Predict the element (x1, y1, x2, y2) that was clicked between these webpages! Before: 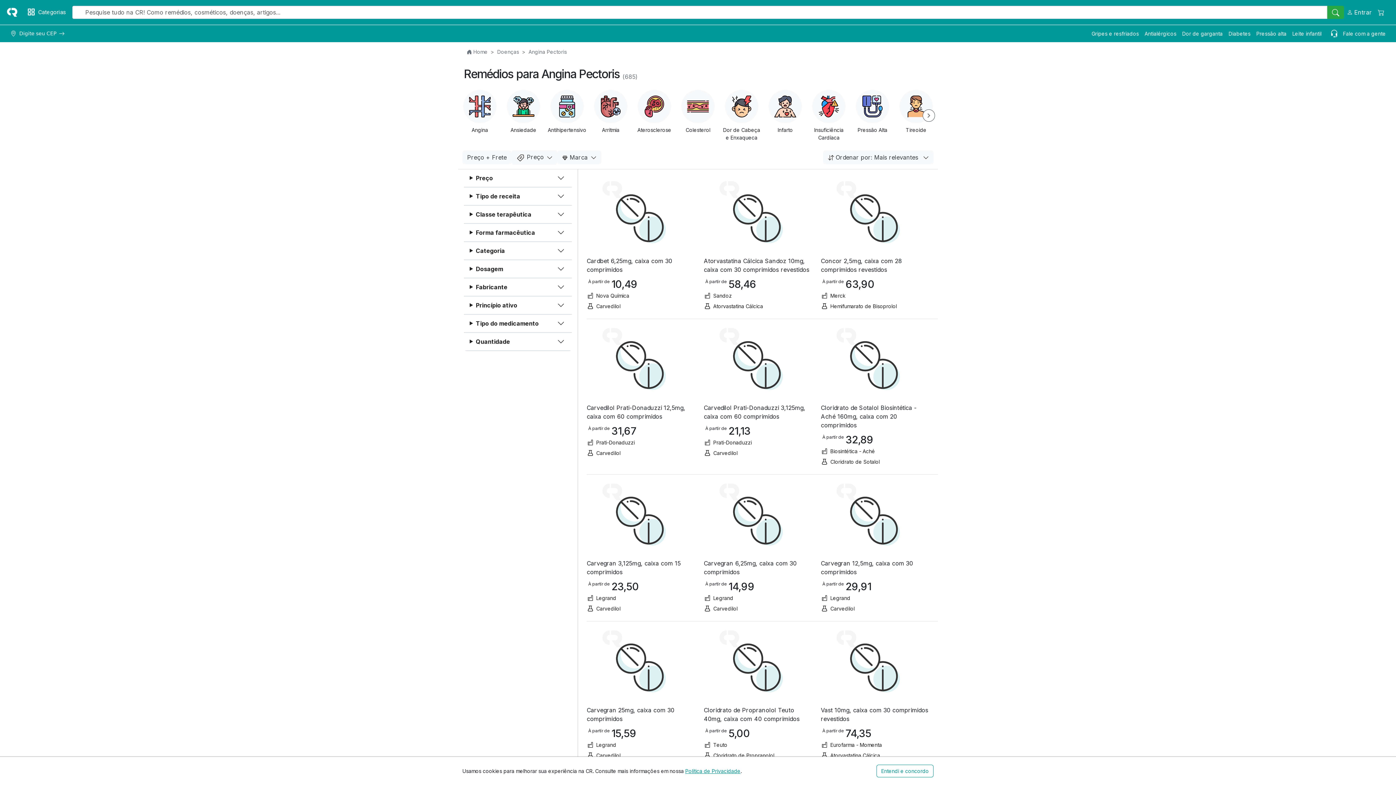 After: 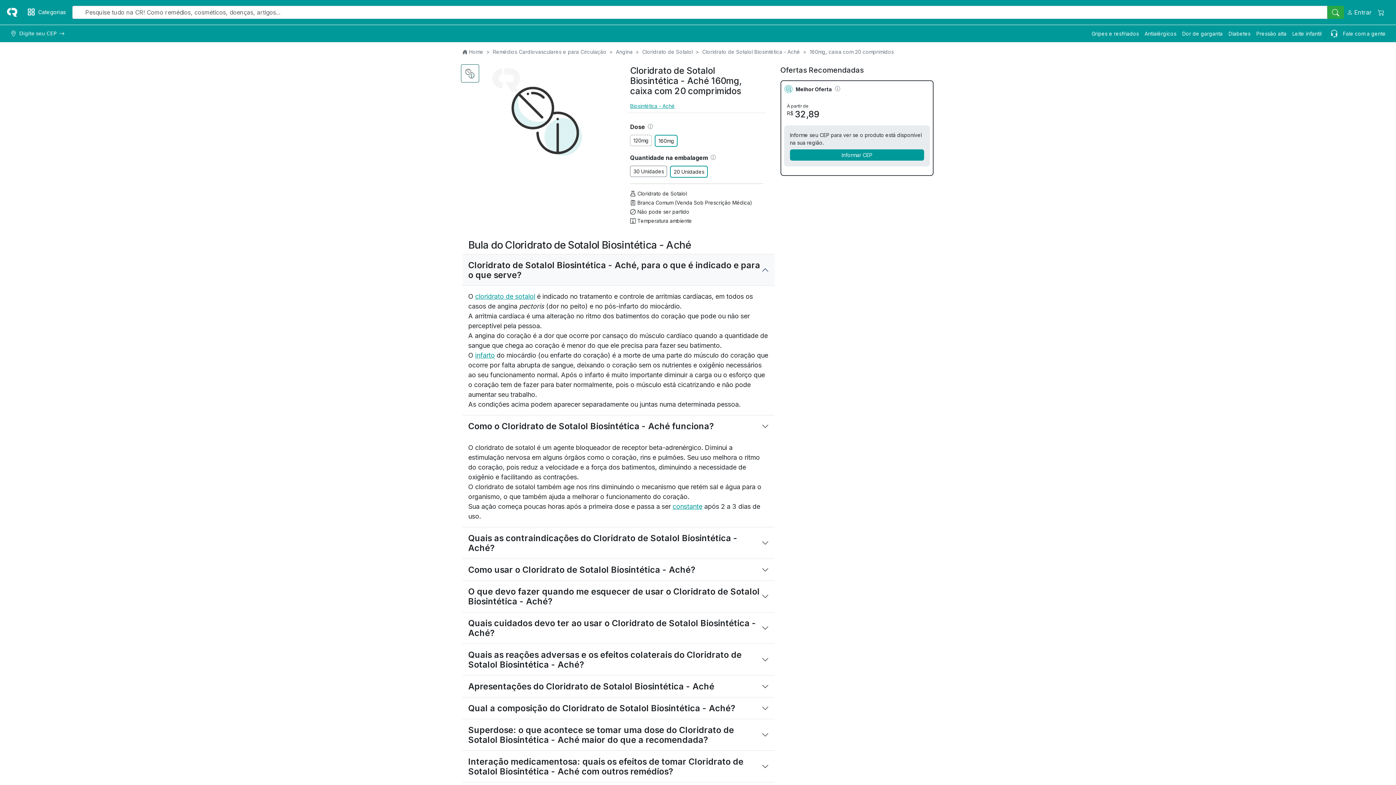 Action: bbox: (822, 306, 927, 318) label: À partir de

32,89